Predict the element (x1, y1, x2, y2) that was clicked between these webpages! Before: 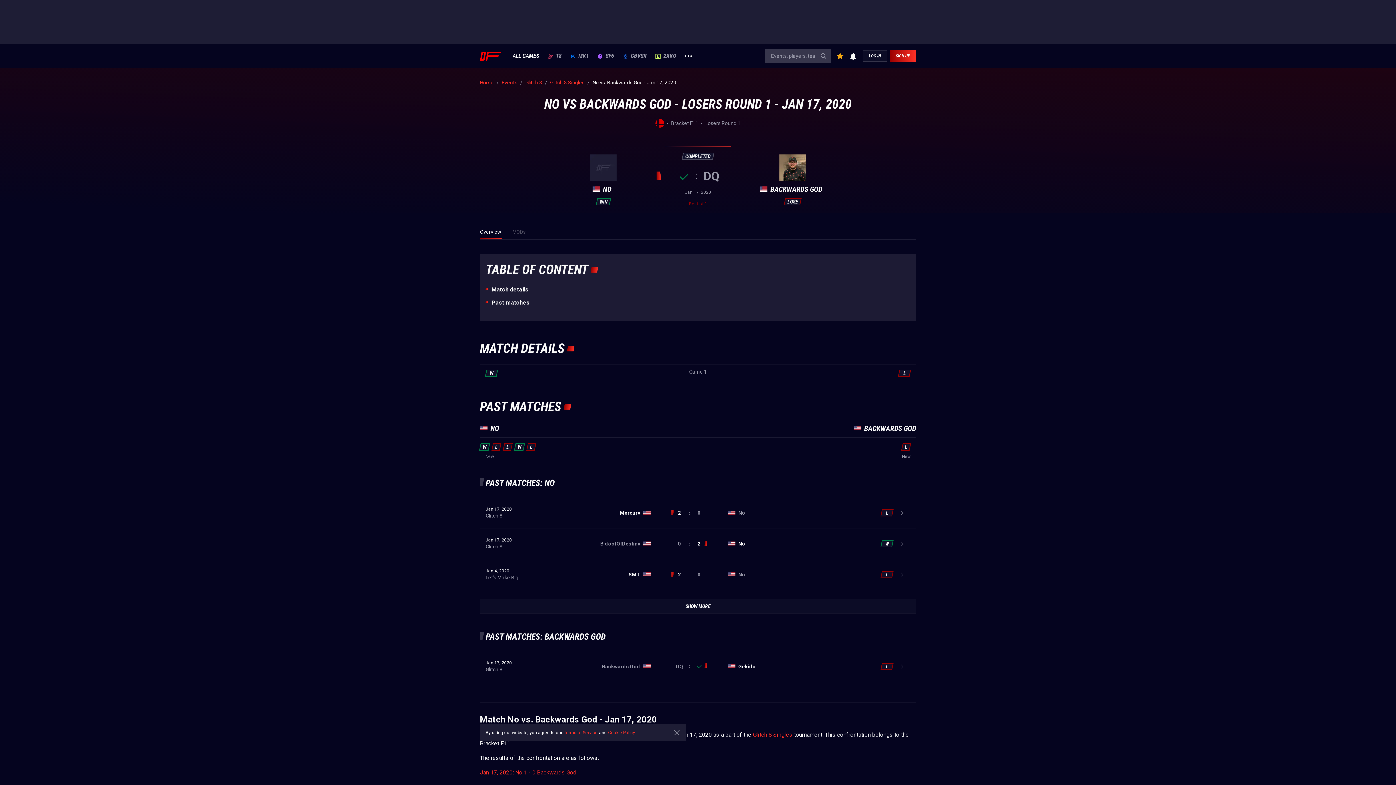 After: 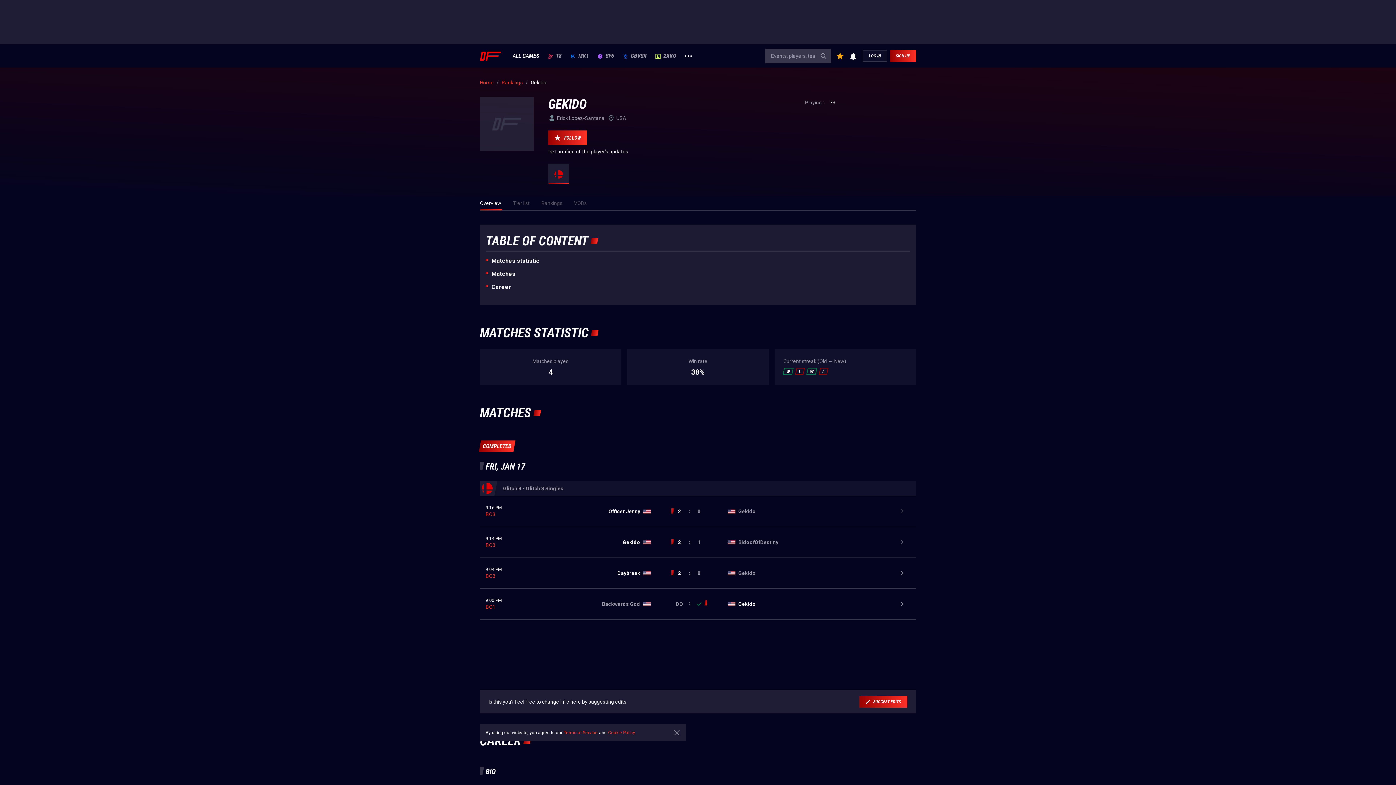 Action: bbox: (738, 664, 756, 669) label: Gekido